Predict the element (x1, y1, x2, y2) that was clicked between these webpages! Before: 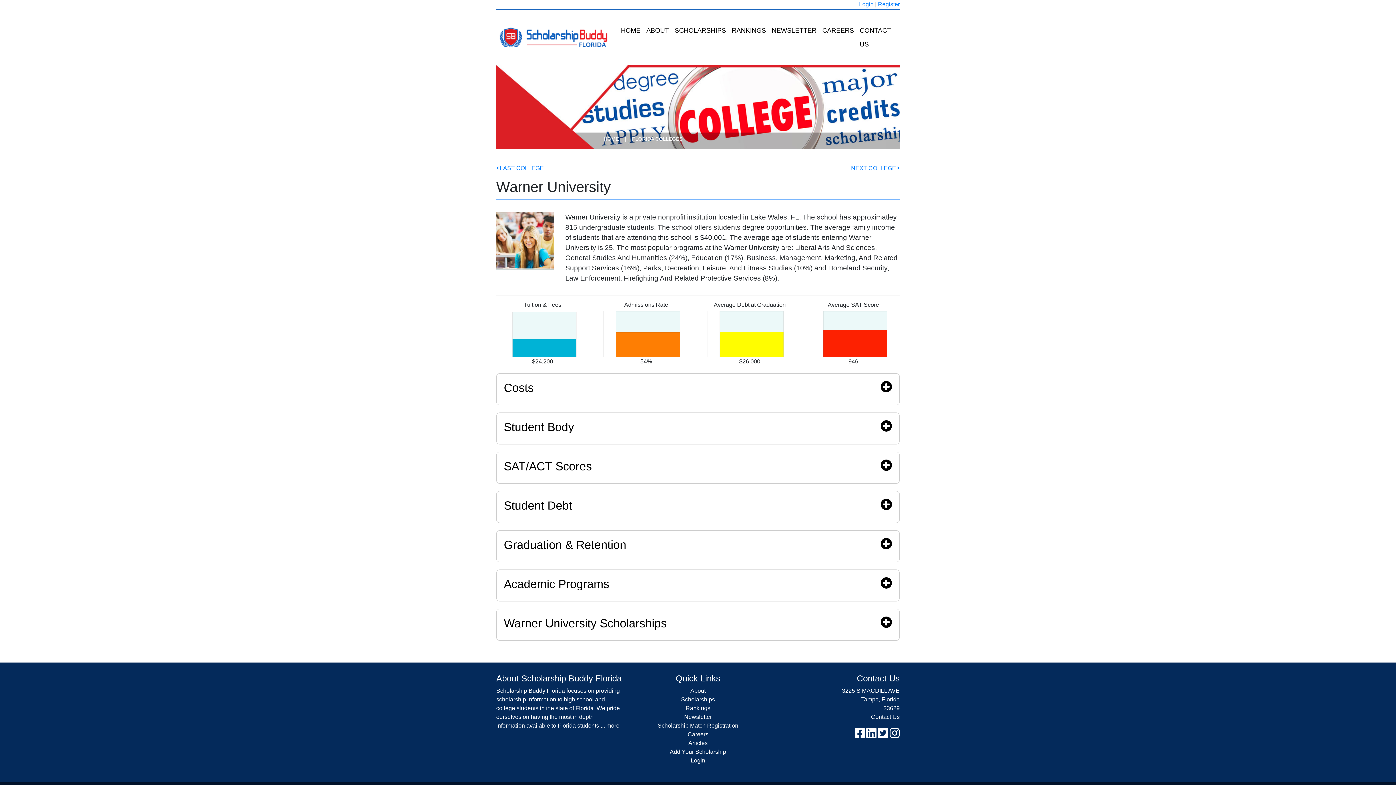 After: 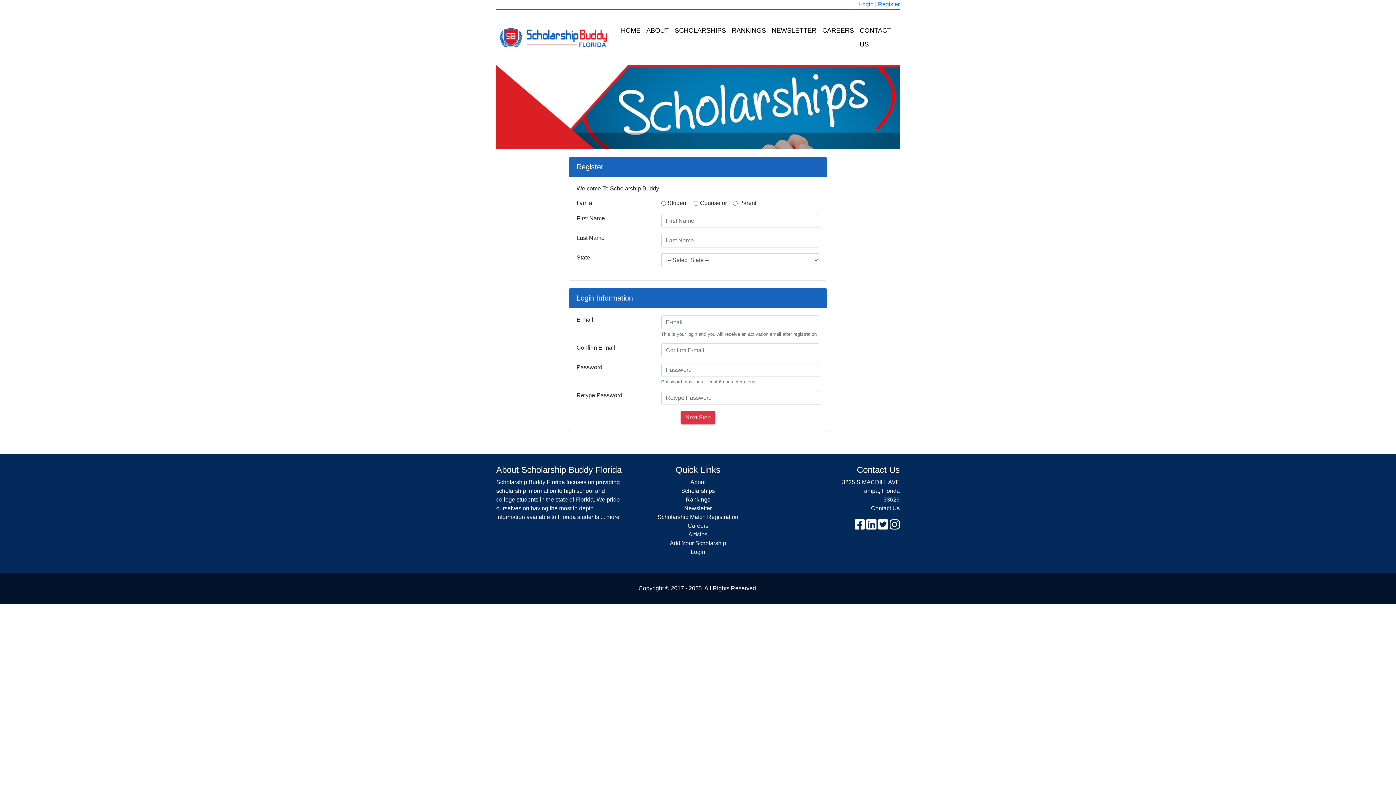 Action: bbox: (878, 1, 900, 7) label: Register